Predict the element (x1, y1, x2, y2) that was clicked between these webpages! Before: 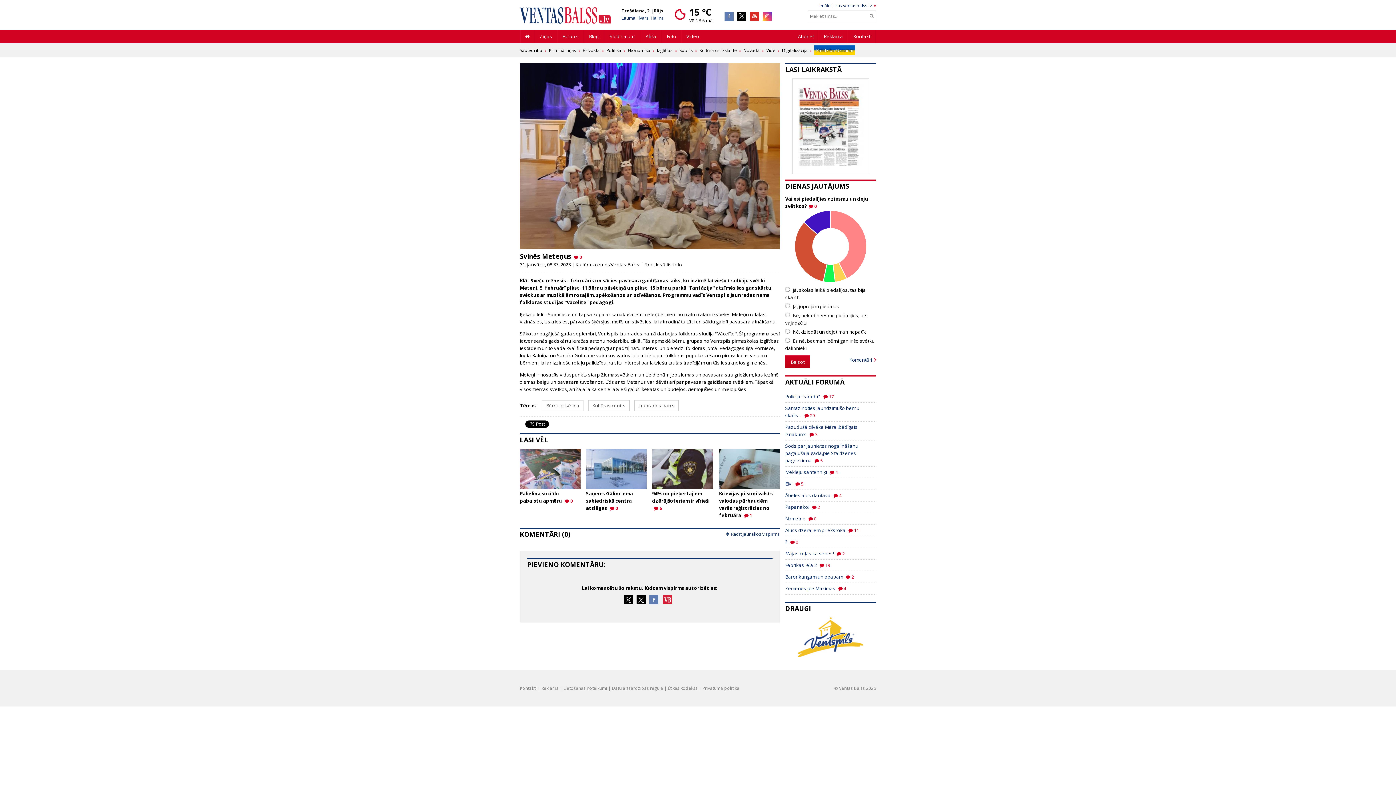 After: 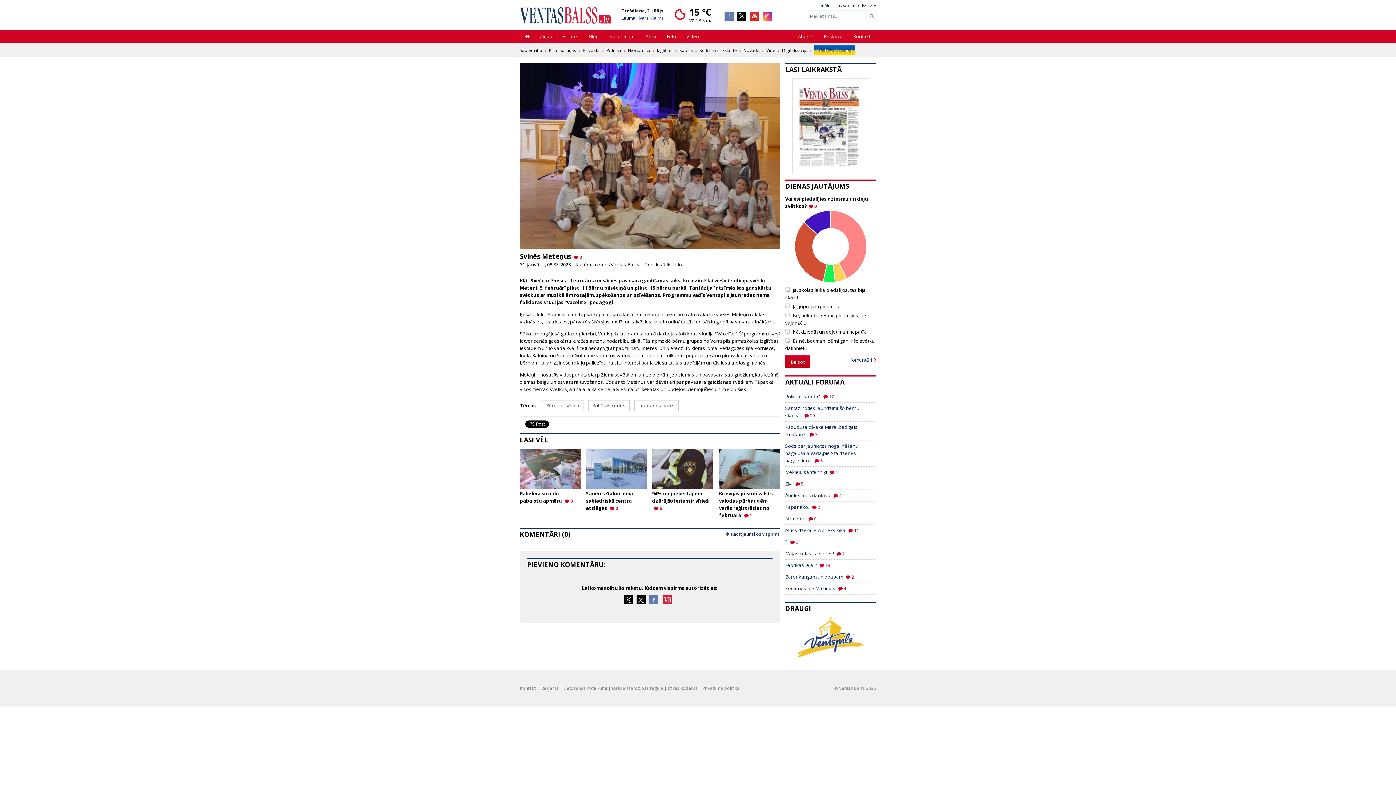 Action: bbox: (649, 596, 658, 602)